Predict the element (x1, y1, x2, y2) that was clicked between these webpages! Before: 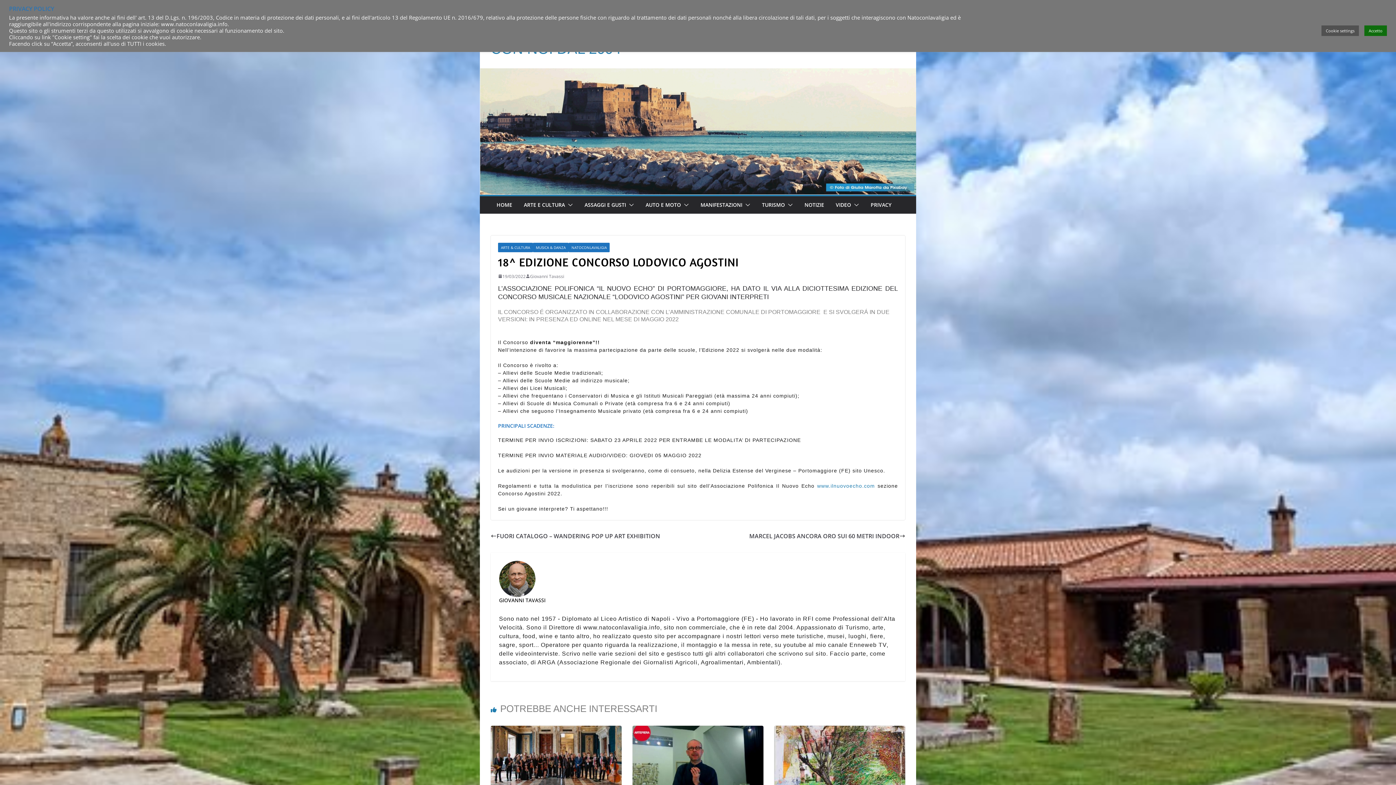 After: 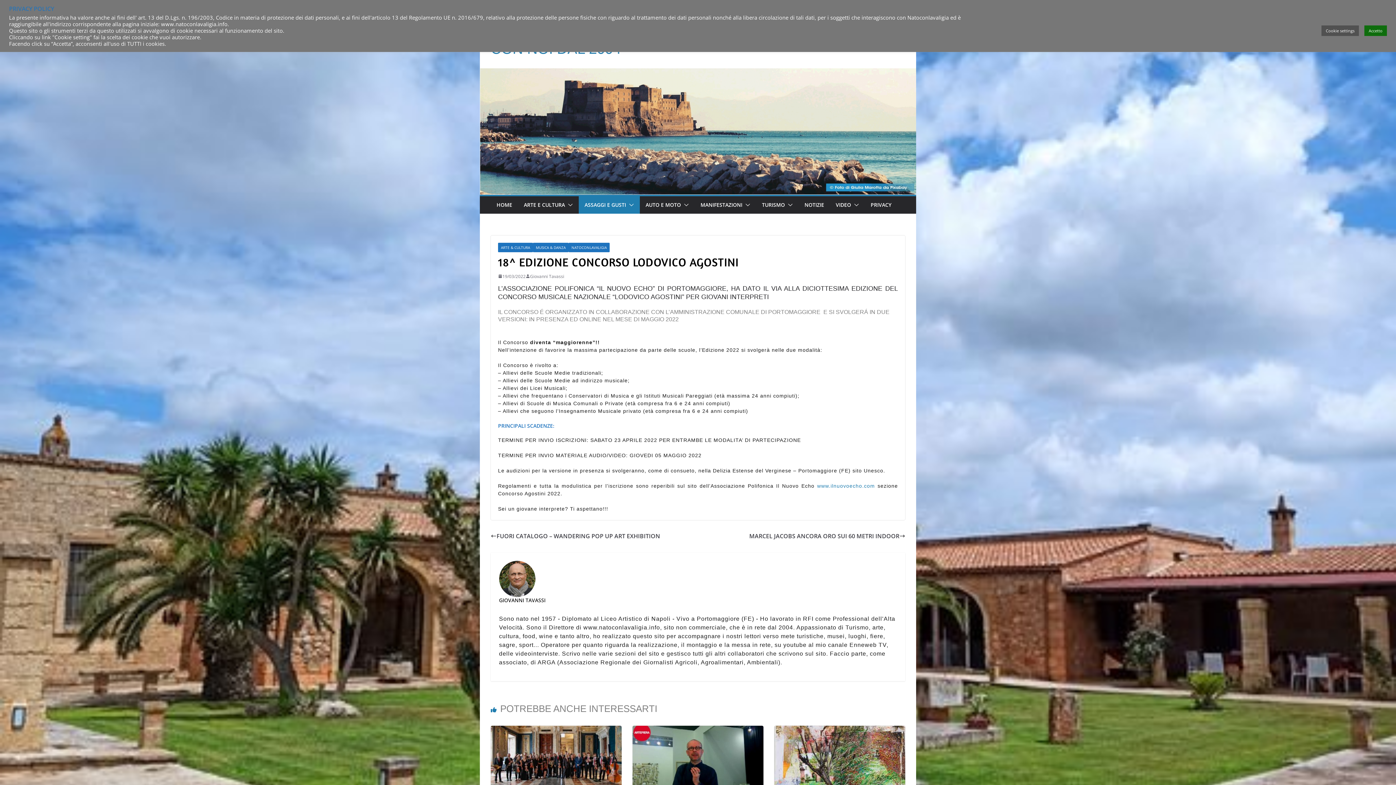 Action: bbox: (626, 199, 634, 210)